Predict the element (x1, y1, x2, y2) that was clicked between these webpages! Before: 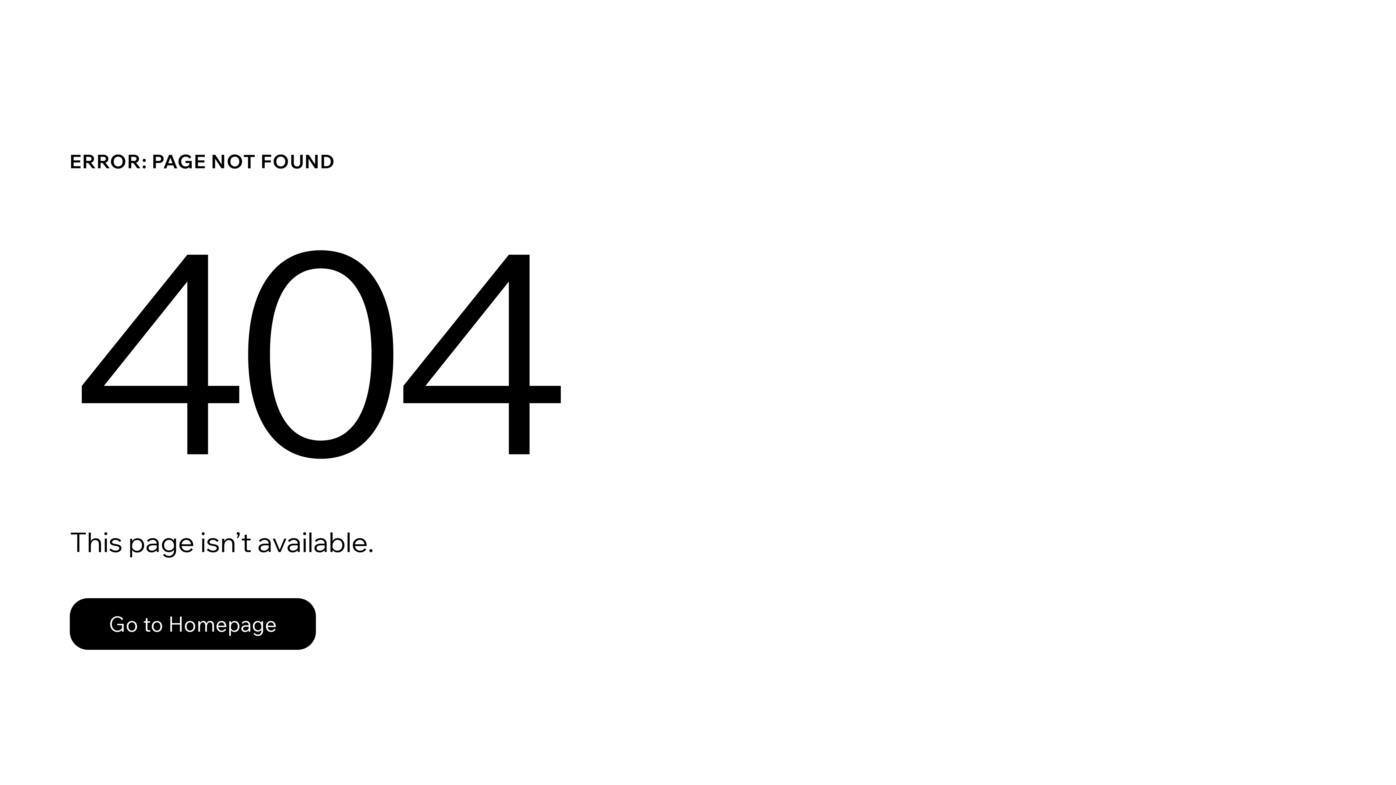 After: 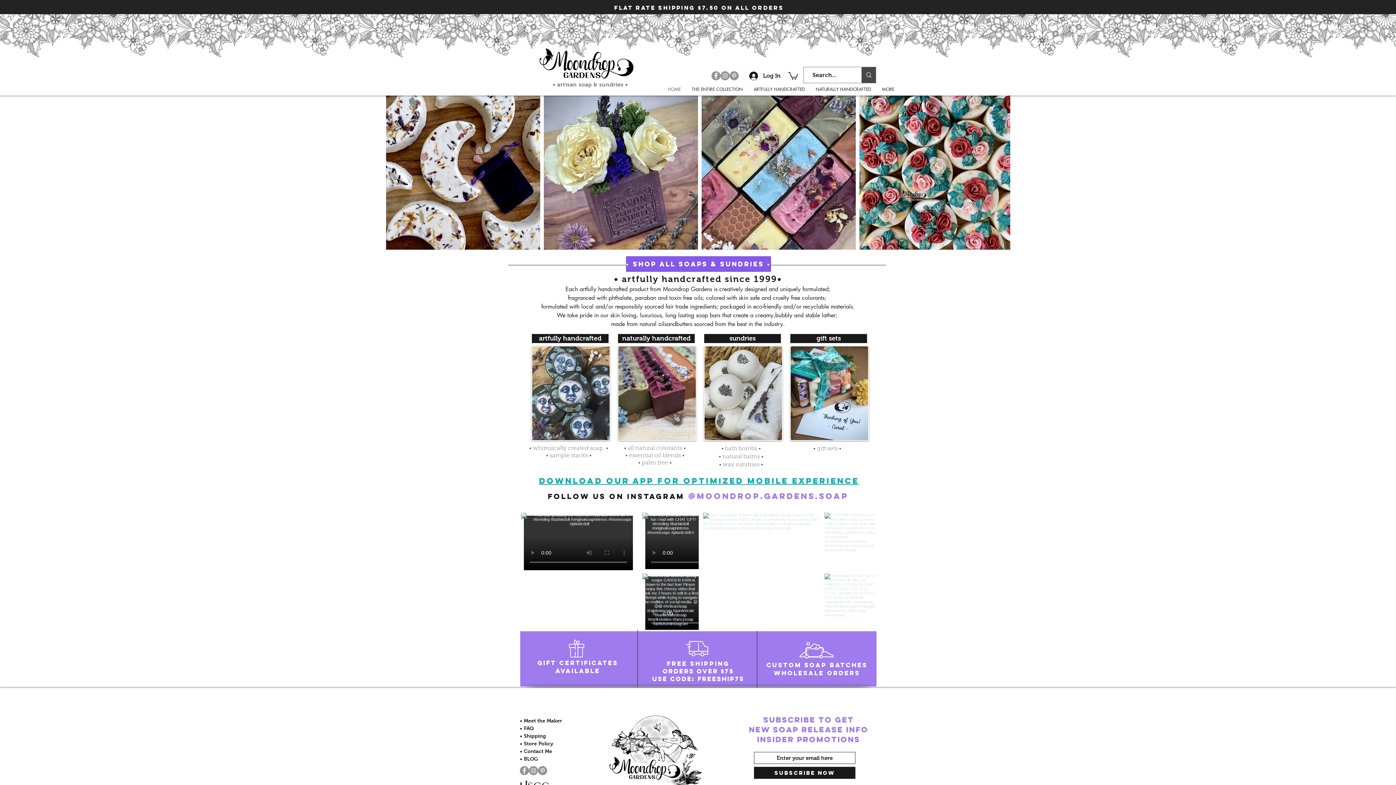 Action: label: Go to Homepage bbox: (69, 598, 316, 650)